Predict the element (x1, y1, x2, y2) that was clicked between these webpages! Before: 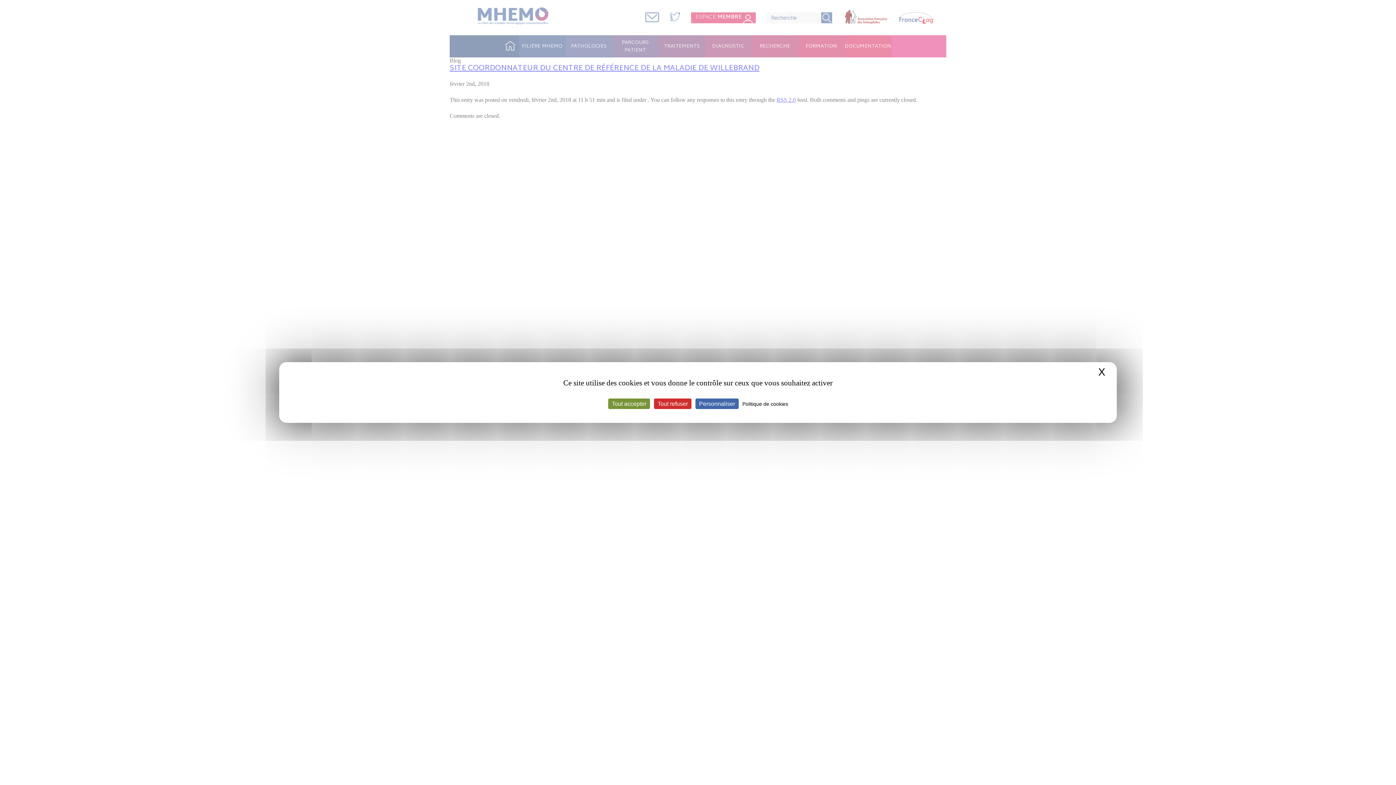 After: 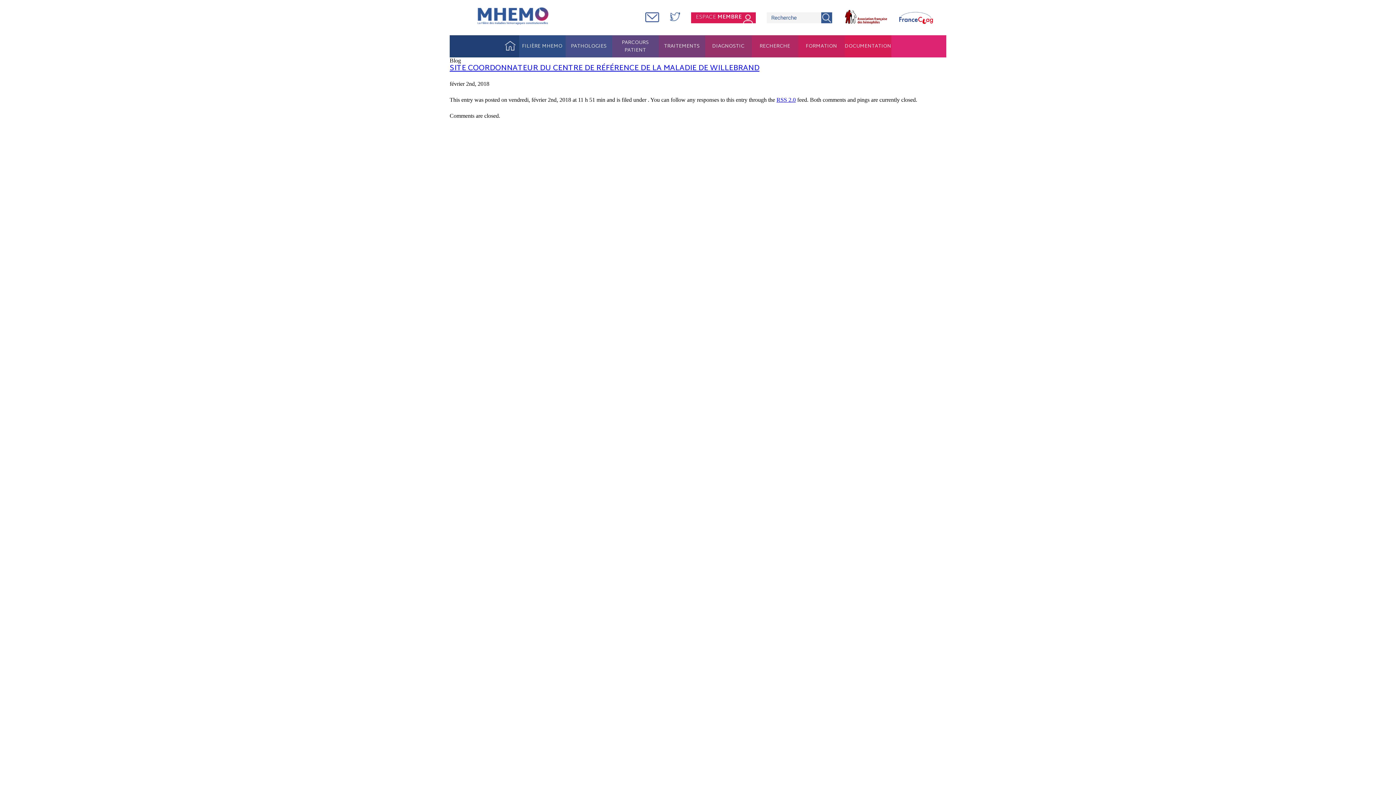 Action: bbox: (654, 398, 691, 409) label: Cookies : Tout refuser